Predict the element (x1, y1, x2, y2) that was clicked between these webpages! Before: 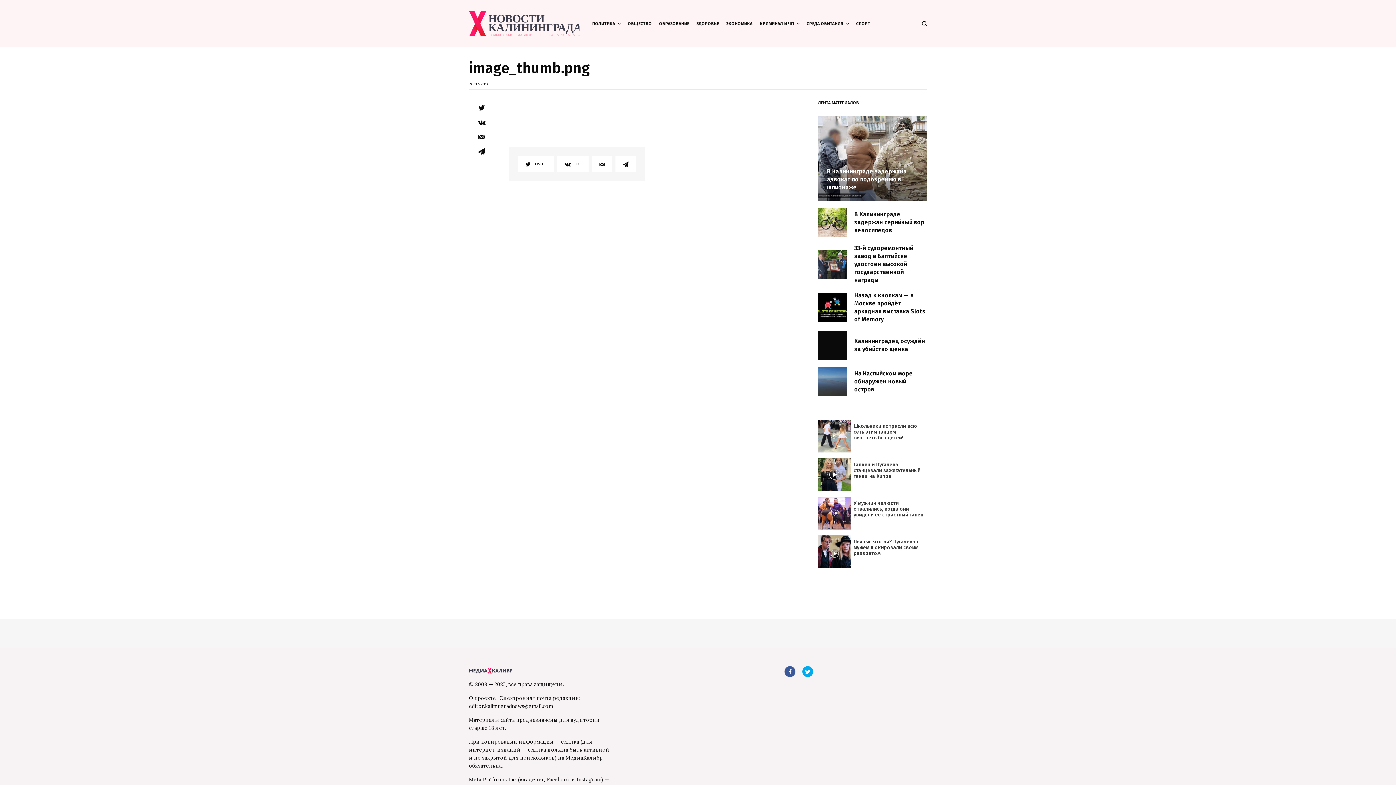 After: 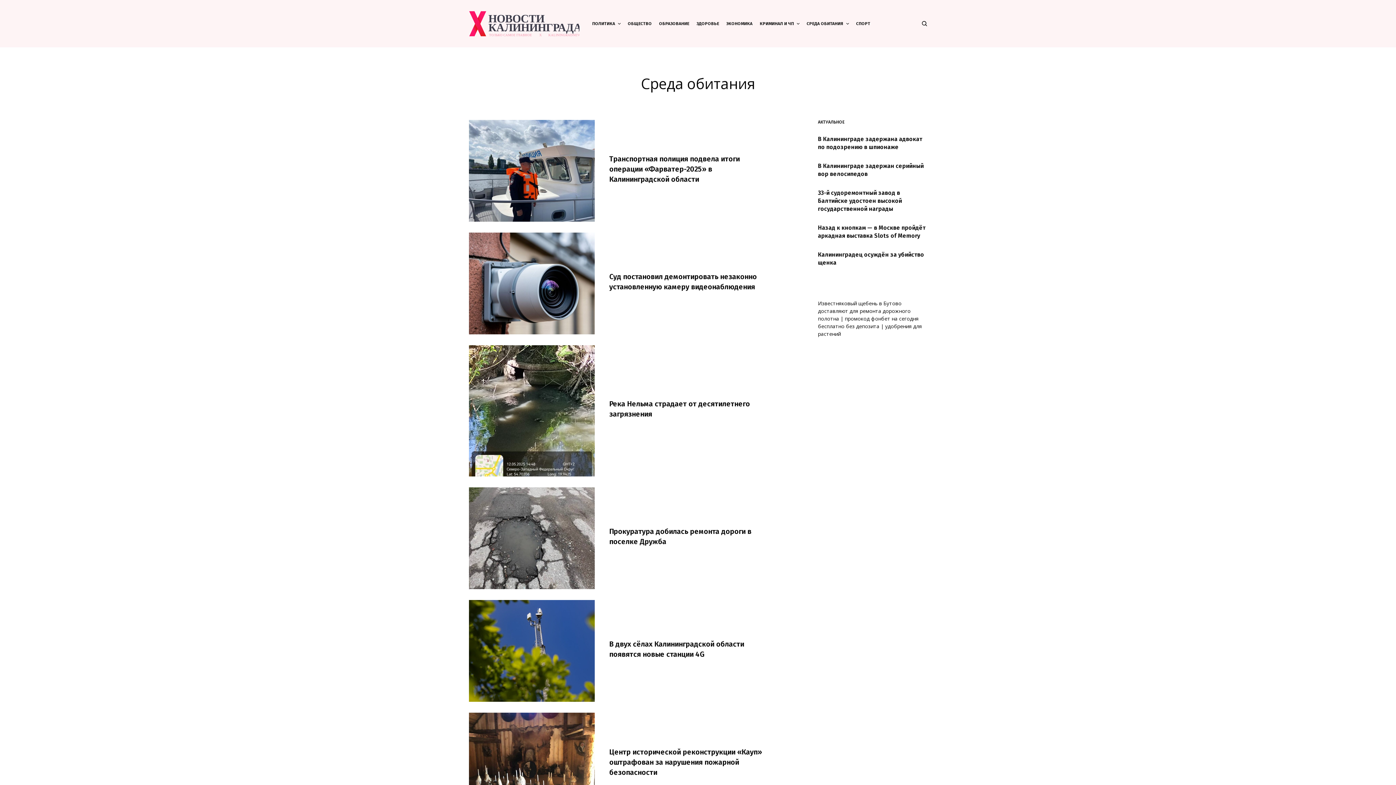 Action: label: СРЕДА ОБИТАНИЯ bbox: (806, 0, 849, 47)